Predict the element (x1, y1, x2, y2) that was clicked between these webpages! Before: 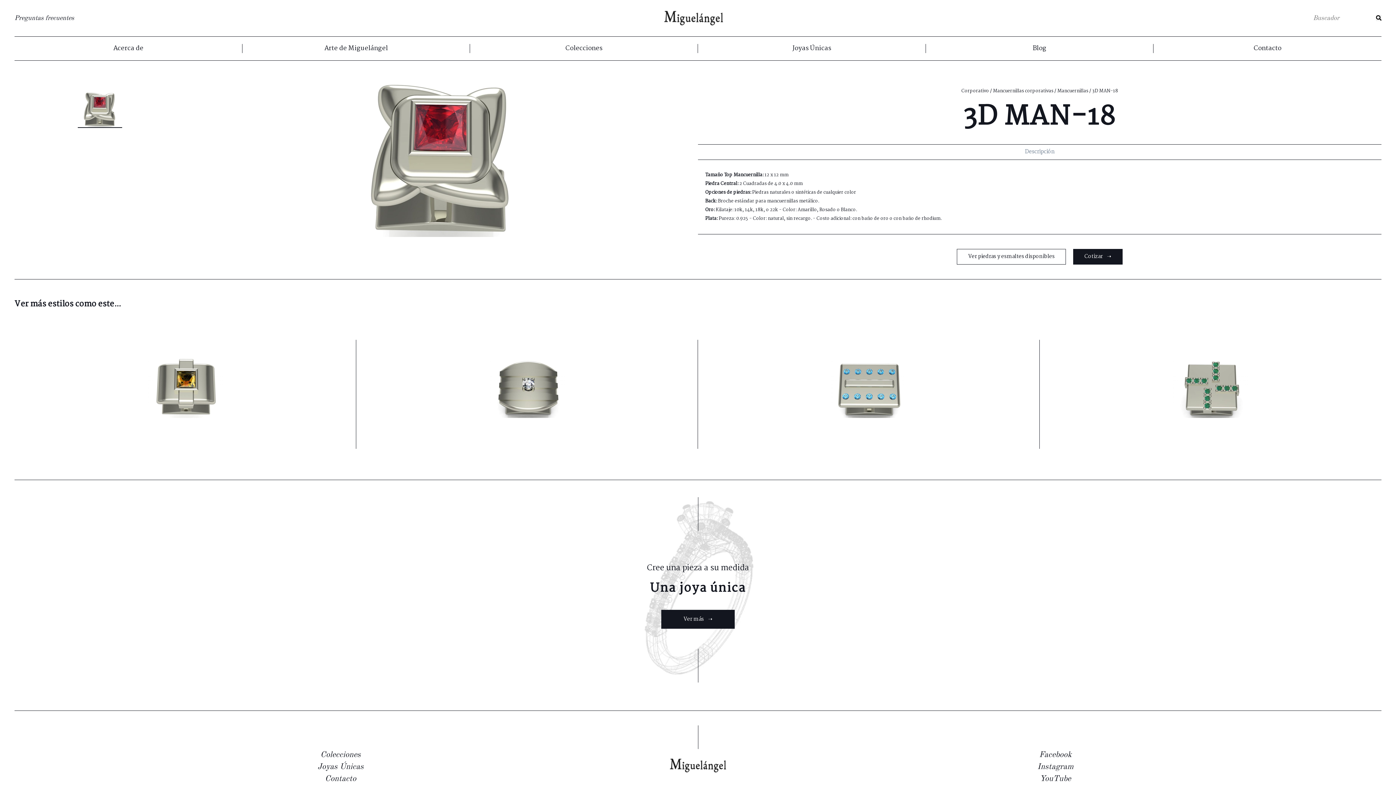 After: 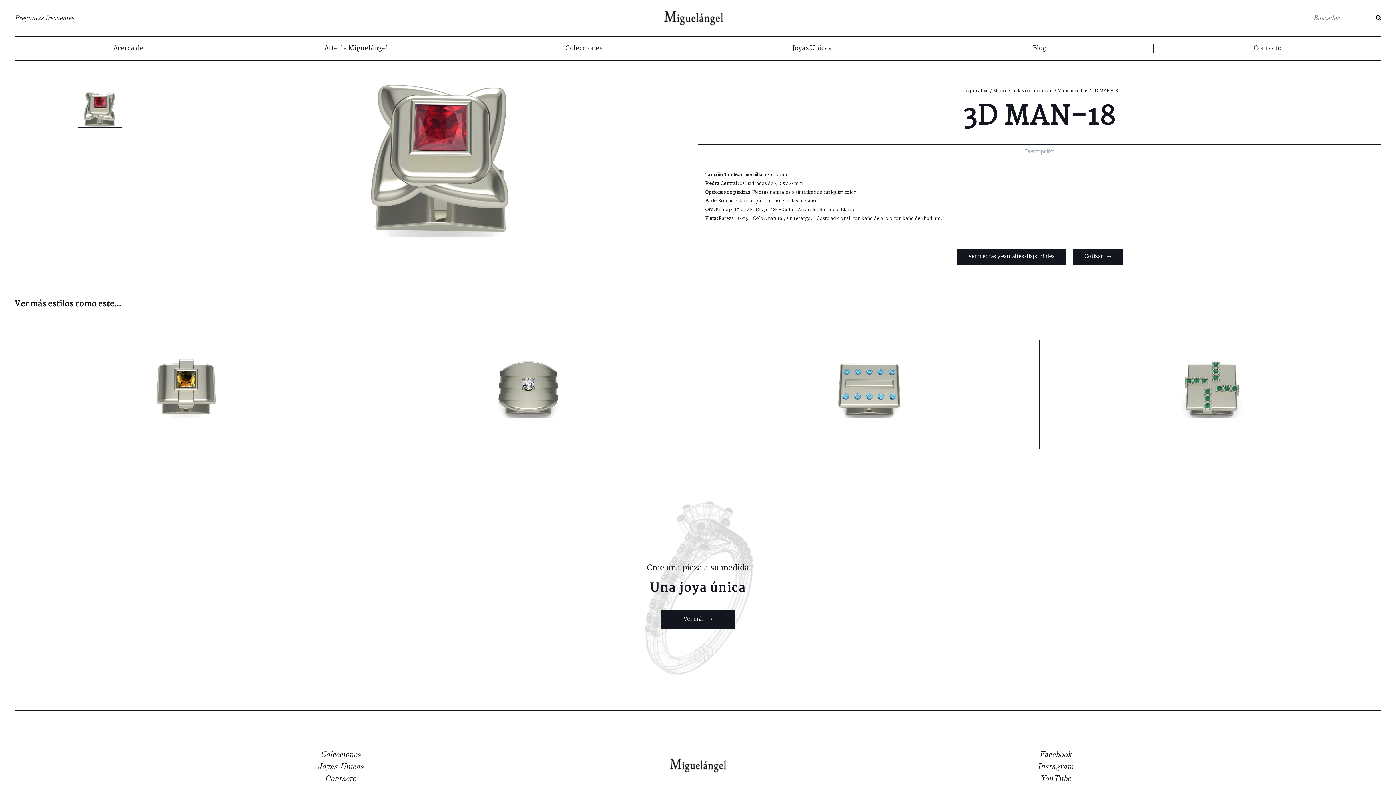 Action: label: Ver piedras y esmaltes disponibles bbox: (957, 249, 1066, 264)